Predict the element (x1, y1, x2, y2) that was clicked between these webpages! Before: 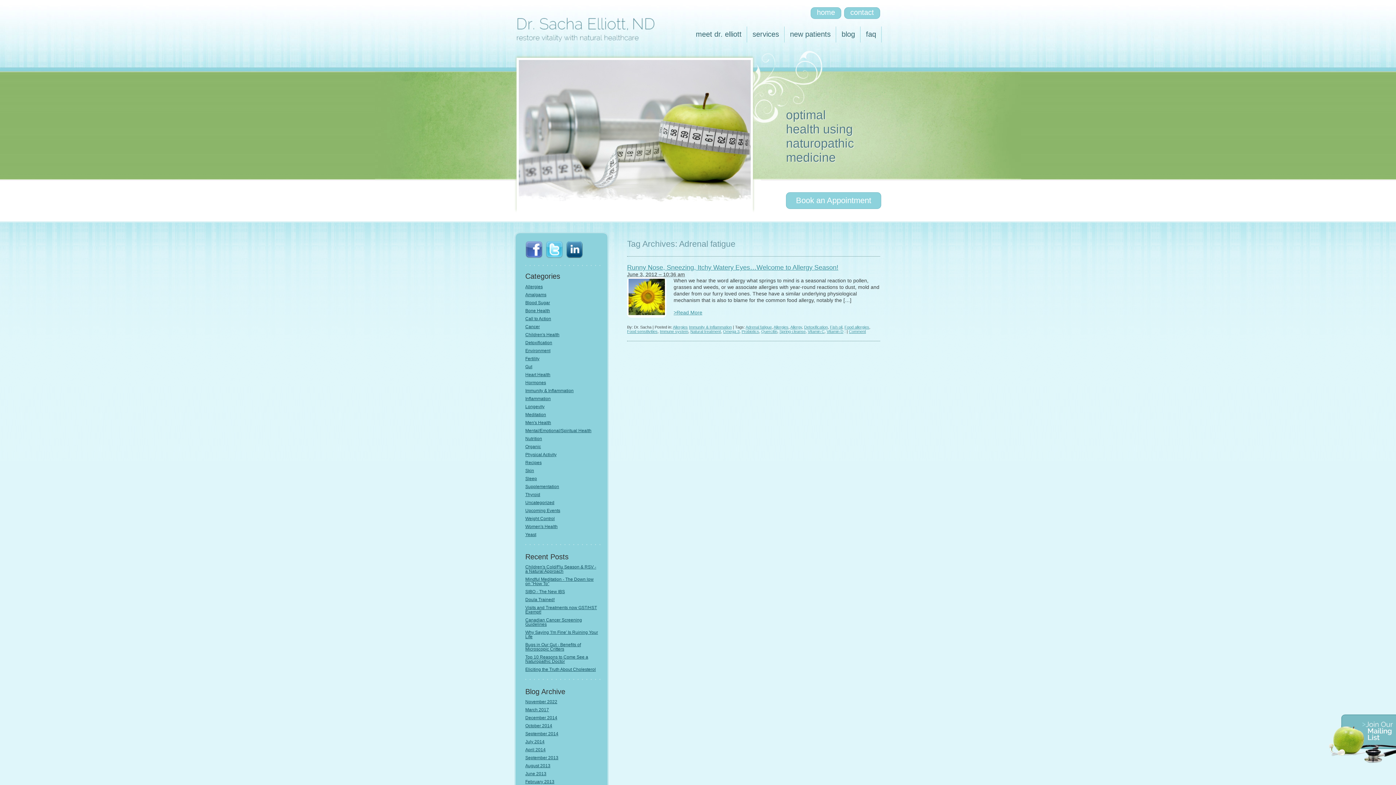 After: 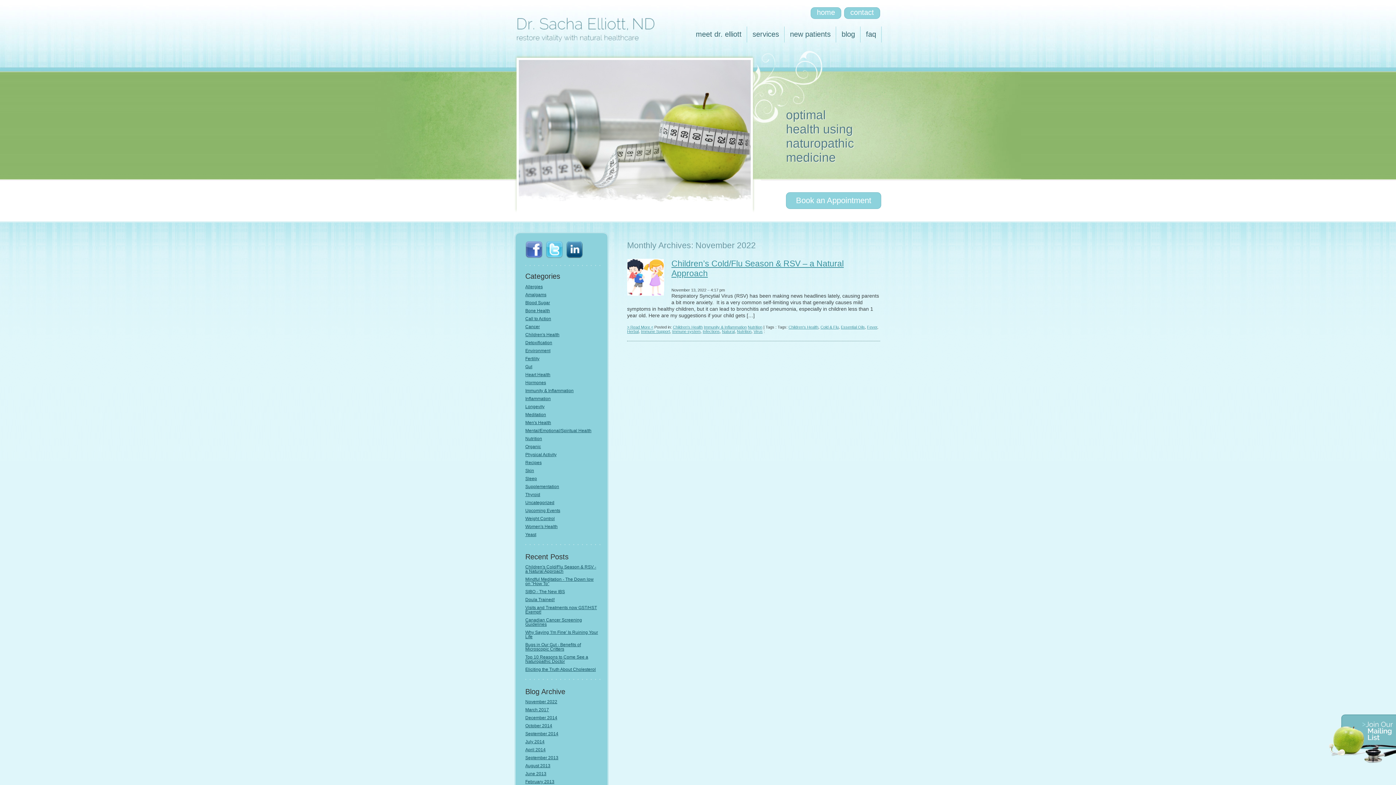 Action: bbox: (525, 700, 598, 704) label: November 2022